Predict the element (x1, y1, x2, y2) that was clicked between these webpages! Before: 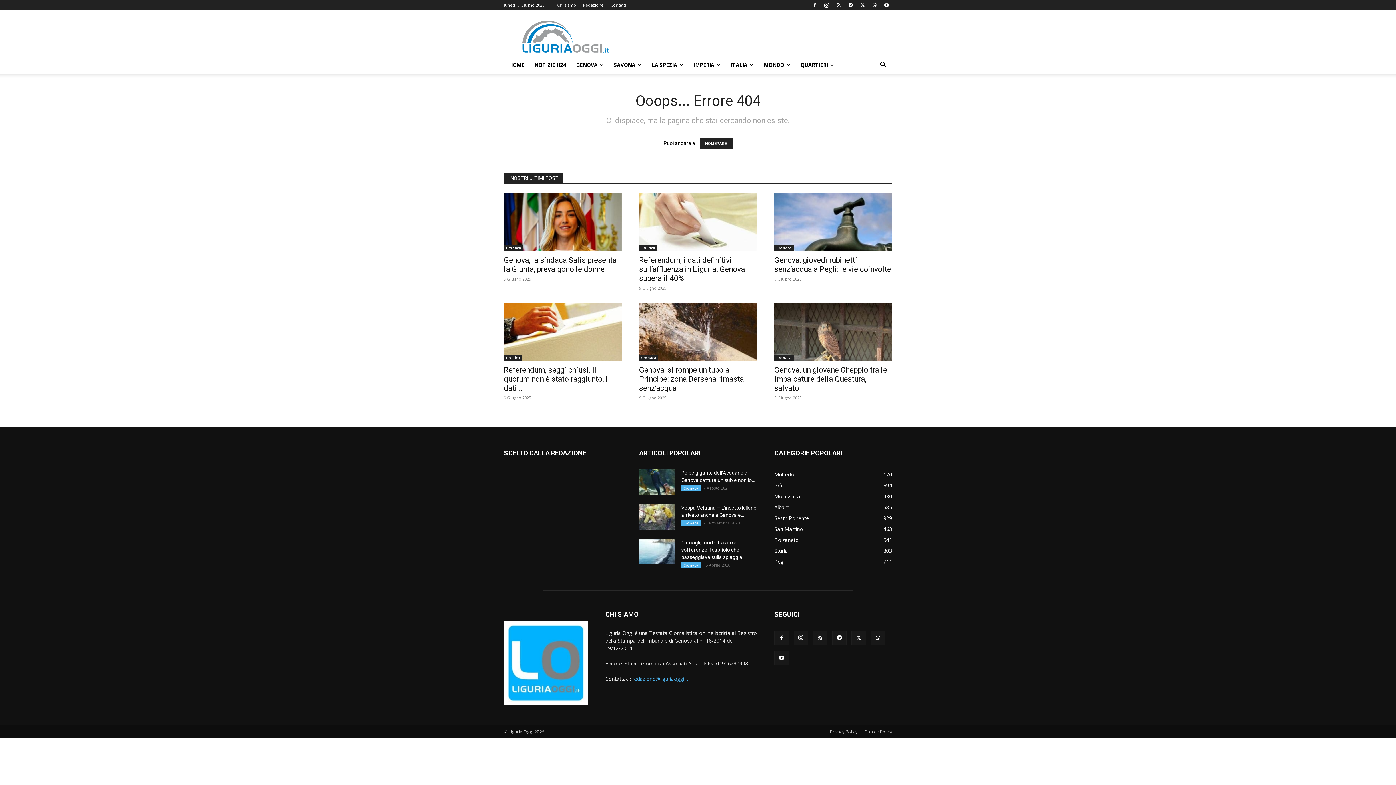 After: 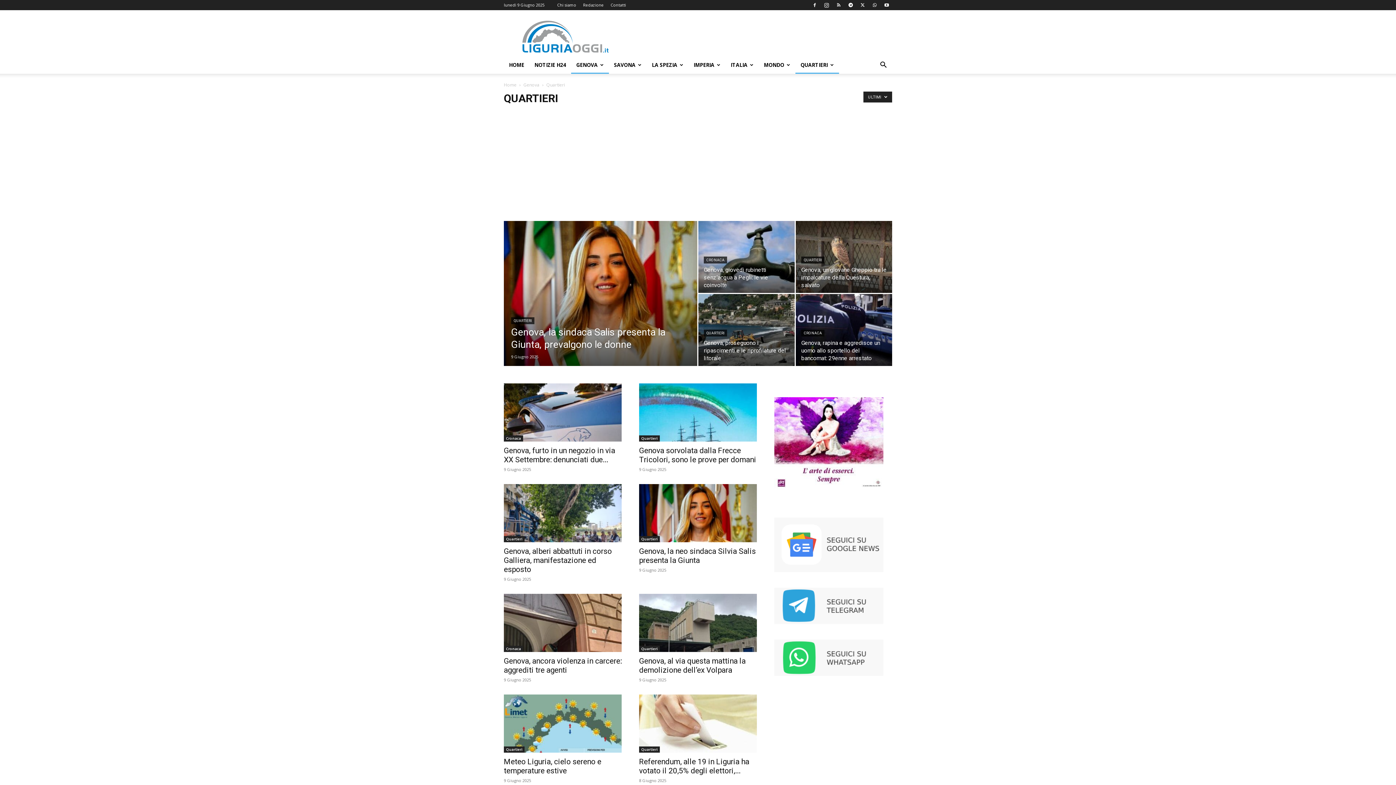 Action: bbox: (795, 56, 839, 73) label: QUARTIERI